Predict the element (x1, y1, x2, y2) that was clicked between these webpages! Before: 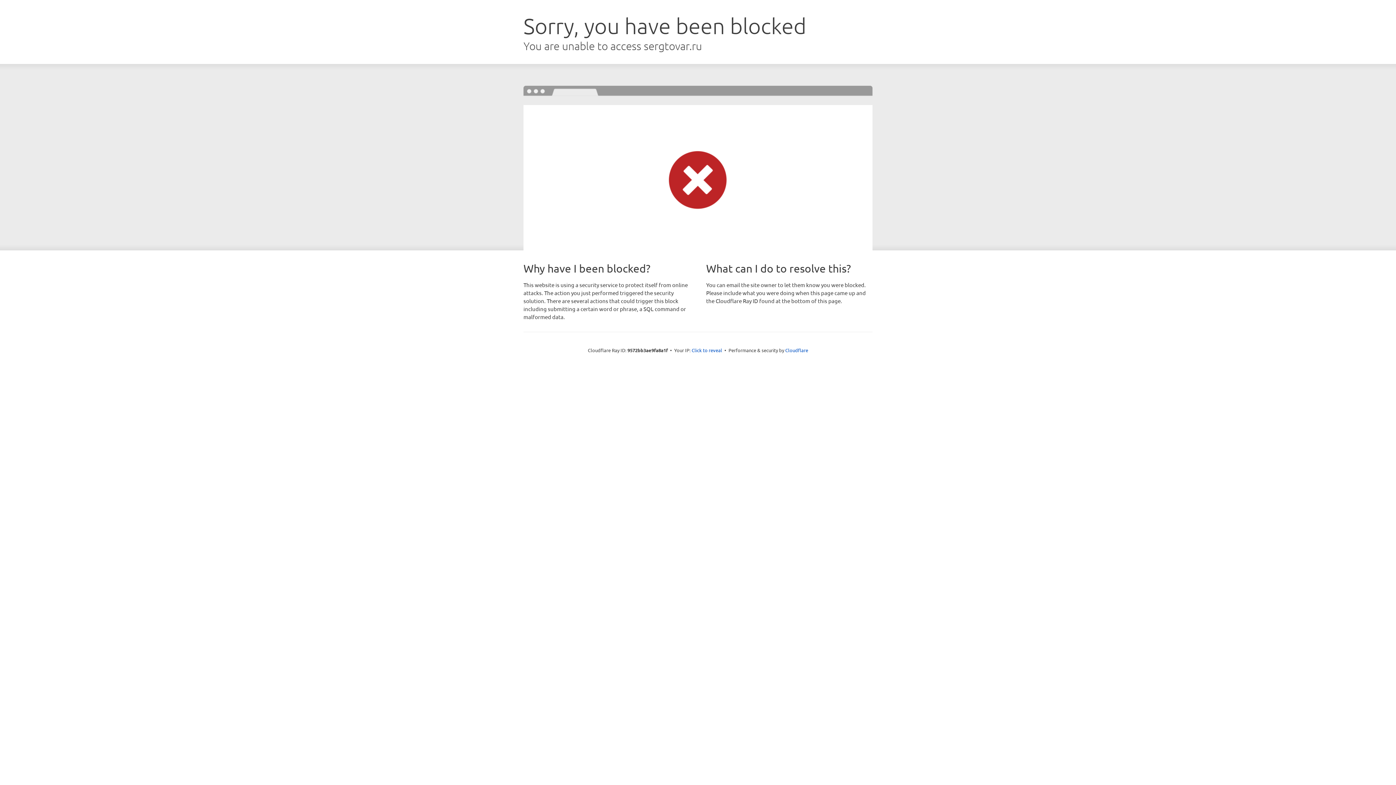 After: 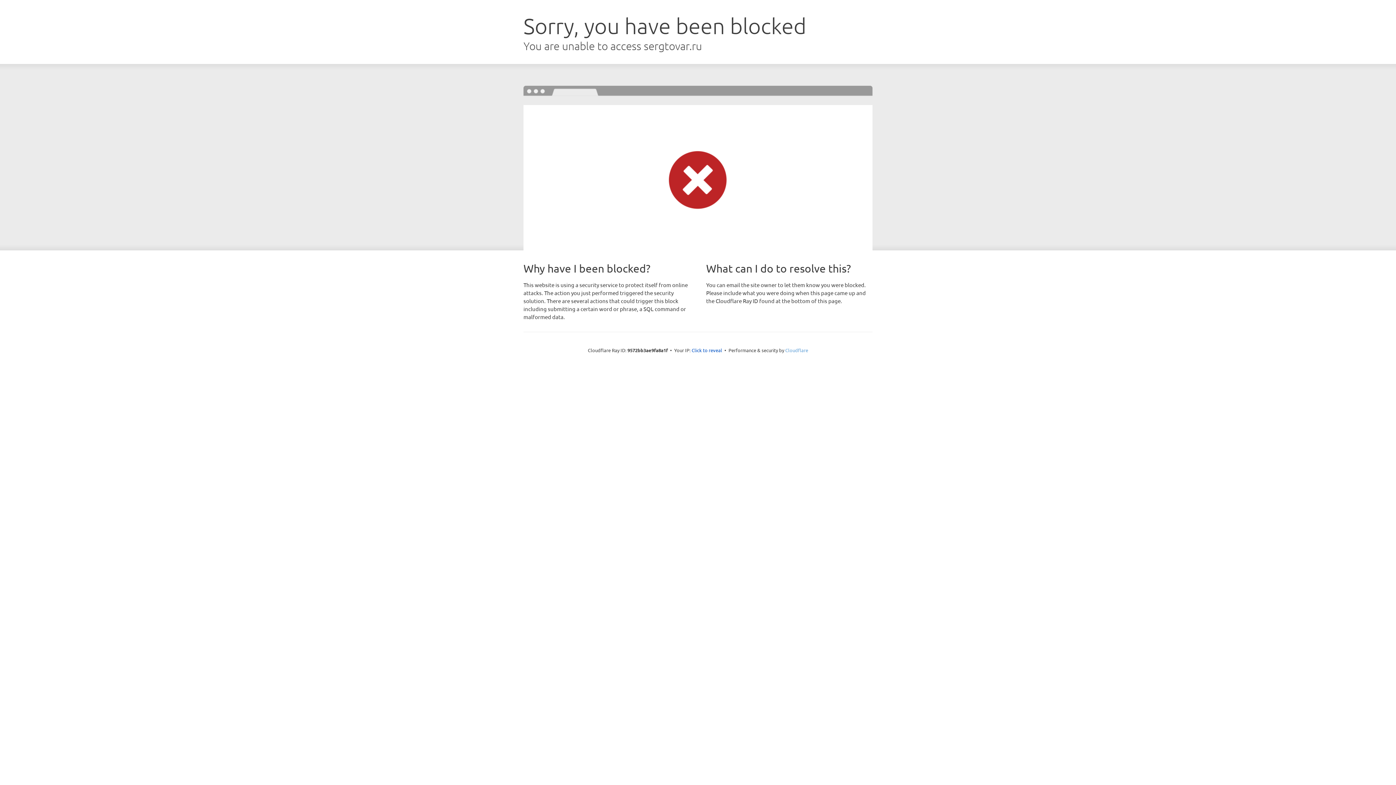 Action: bbox: (785, 347, 808, 353) label: Cloudflare